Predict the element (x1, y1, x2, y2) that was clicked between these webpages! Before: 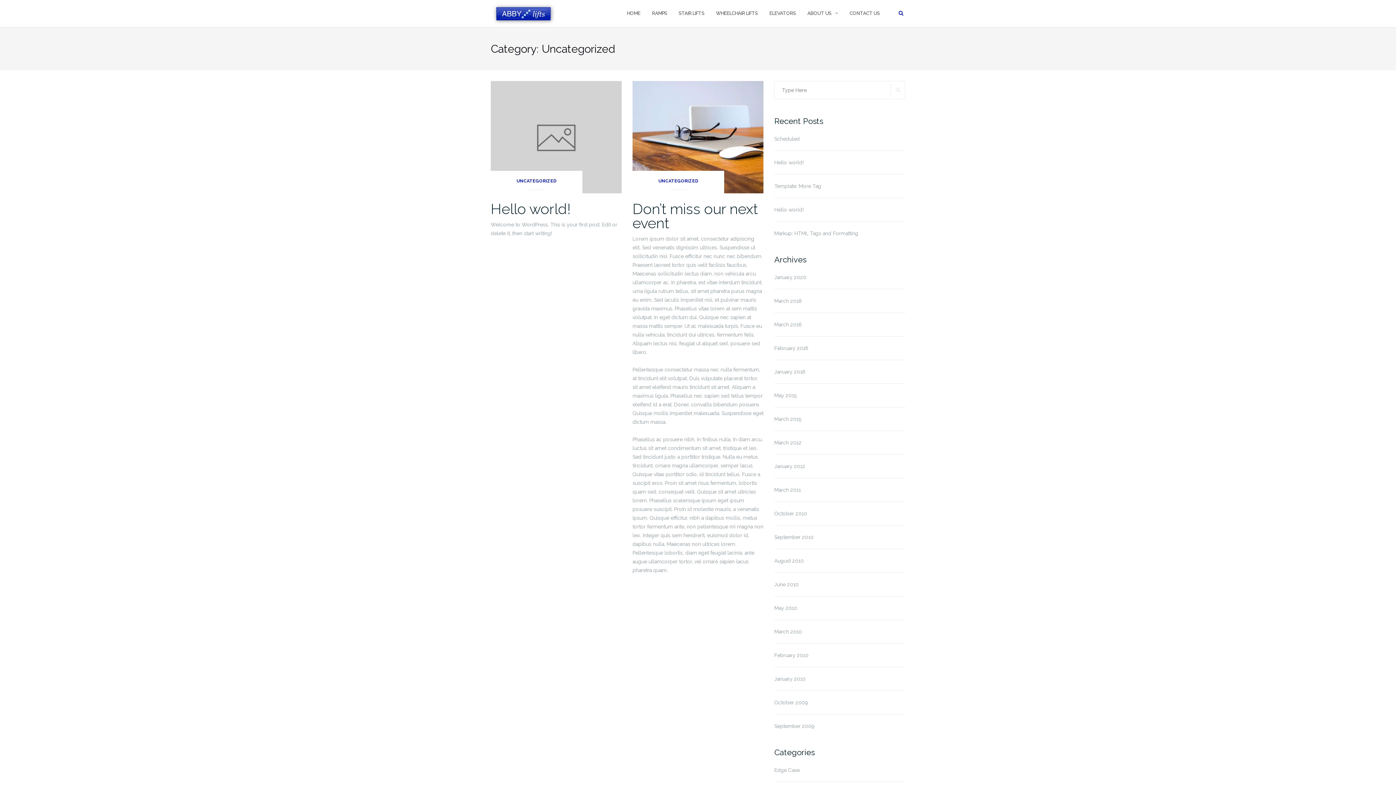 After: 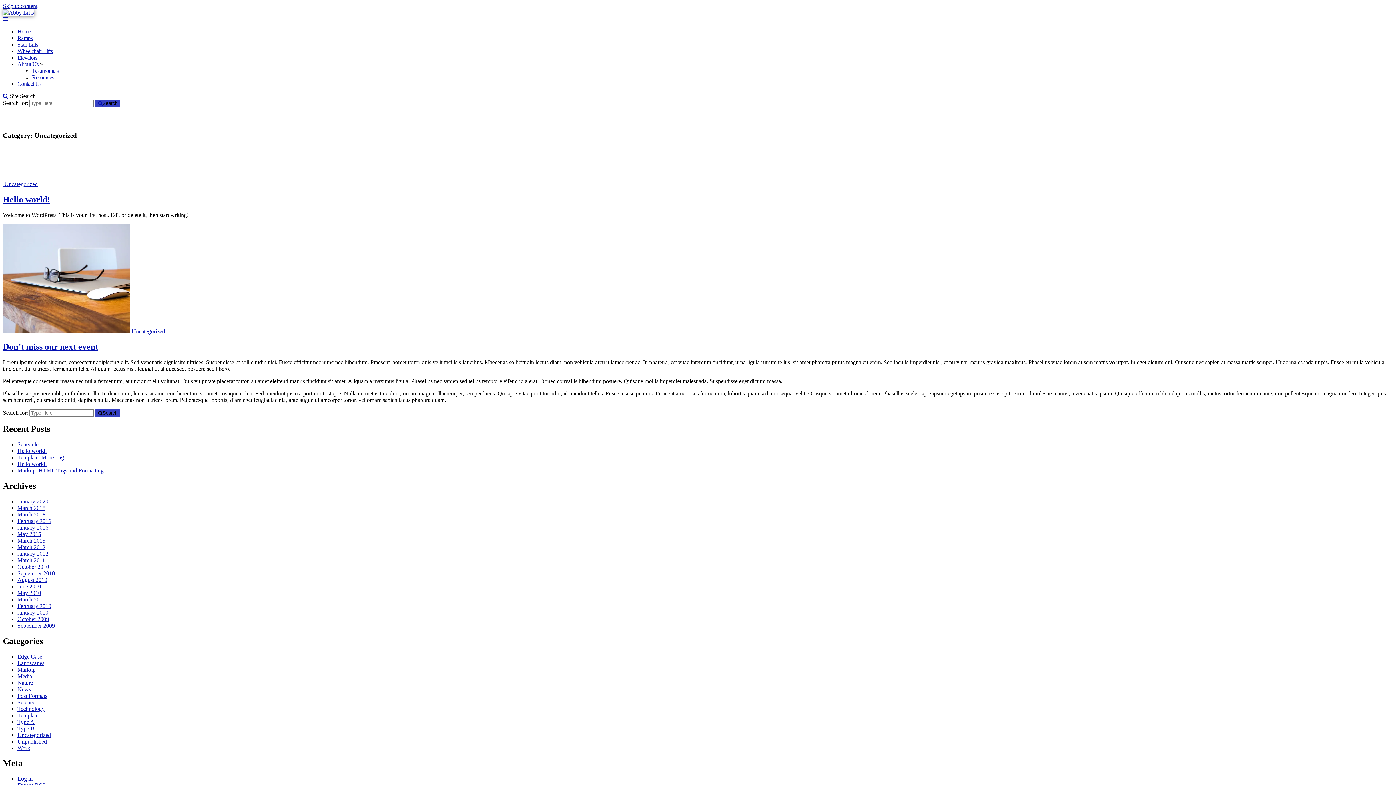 Action: bbox: (490, 176, 582, 190) label: UNCATEGORIZED